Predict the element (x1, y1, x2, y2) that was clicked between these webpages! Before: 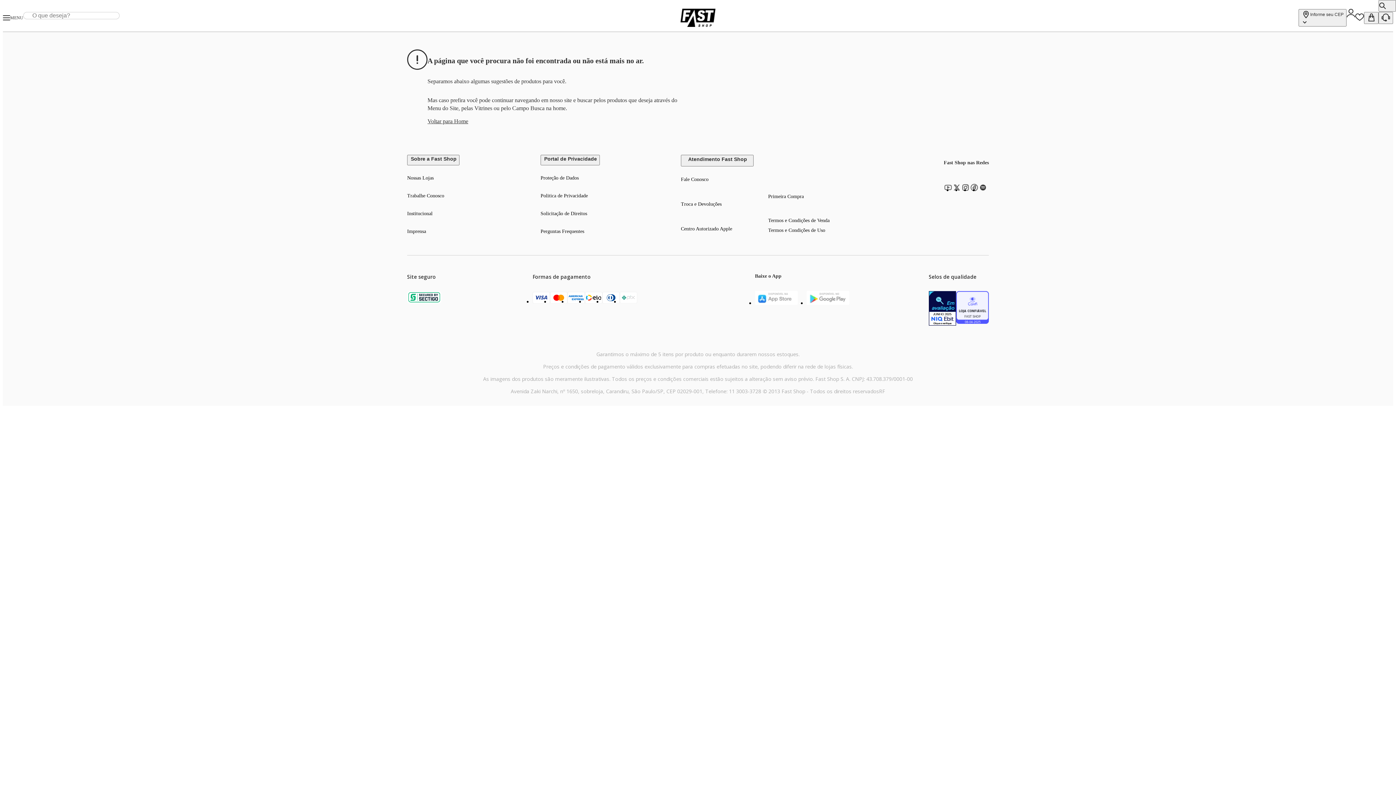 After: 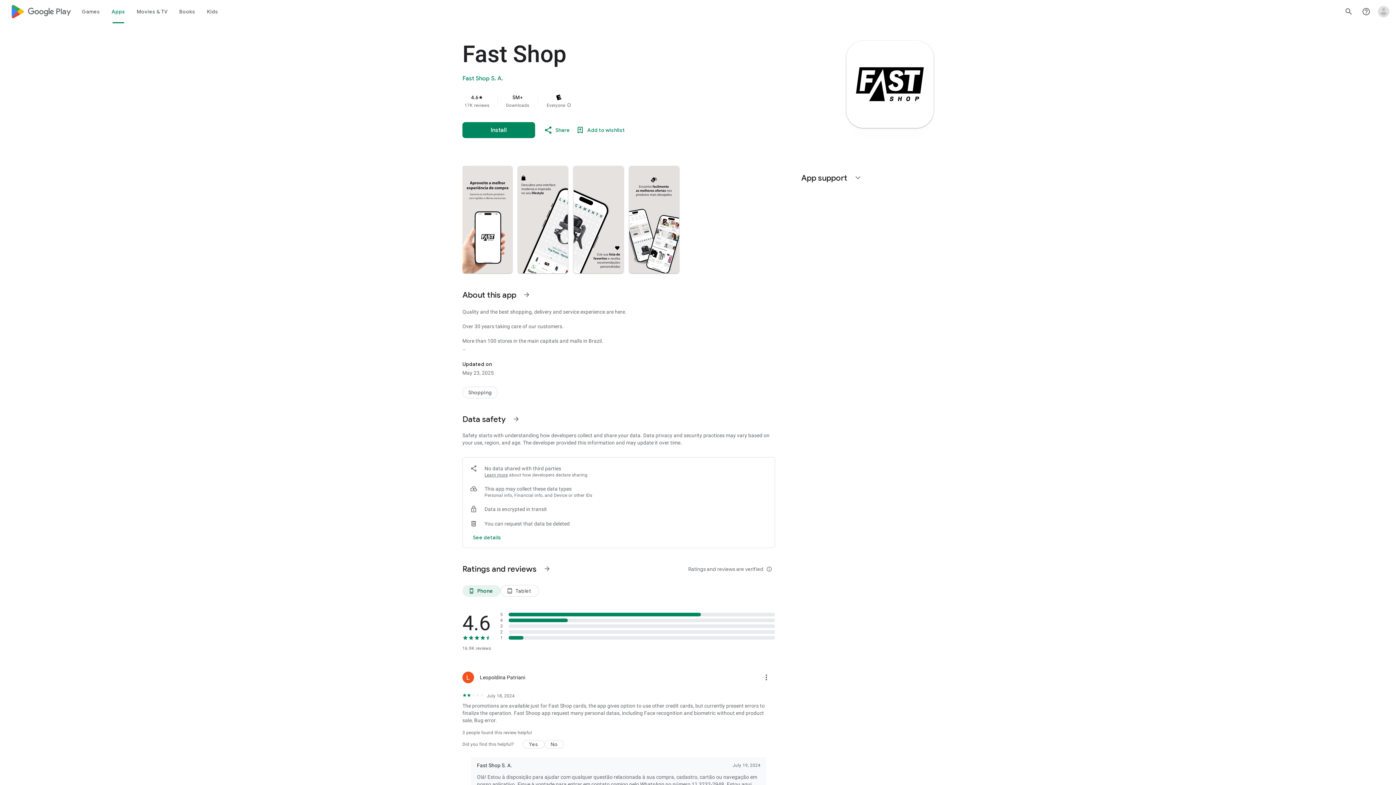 Action: bbox: (806, 300, 849, 306)